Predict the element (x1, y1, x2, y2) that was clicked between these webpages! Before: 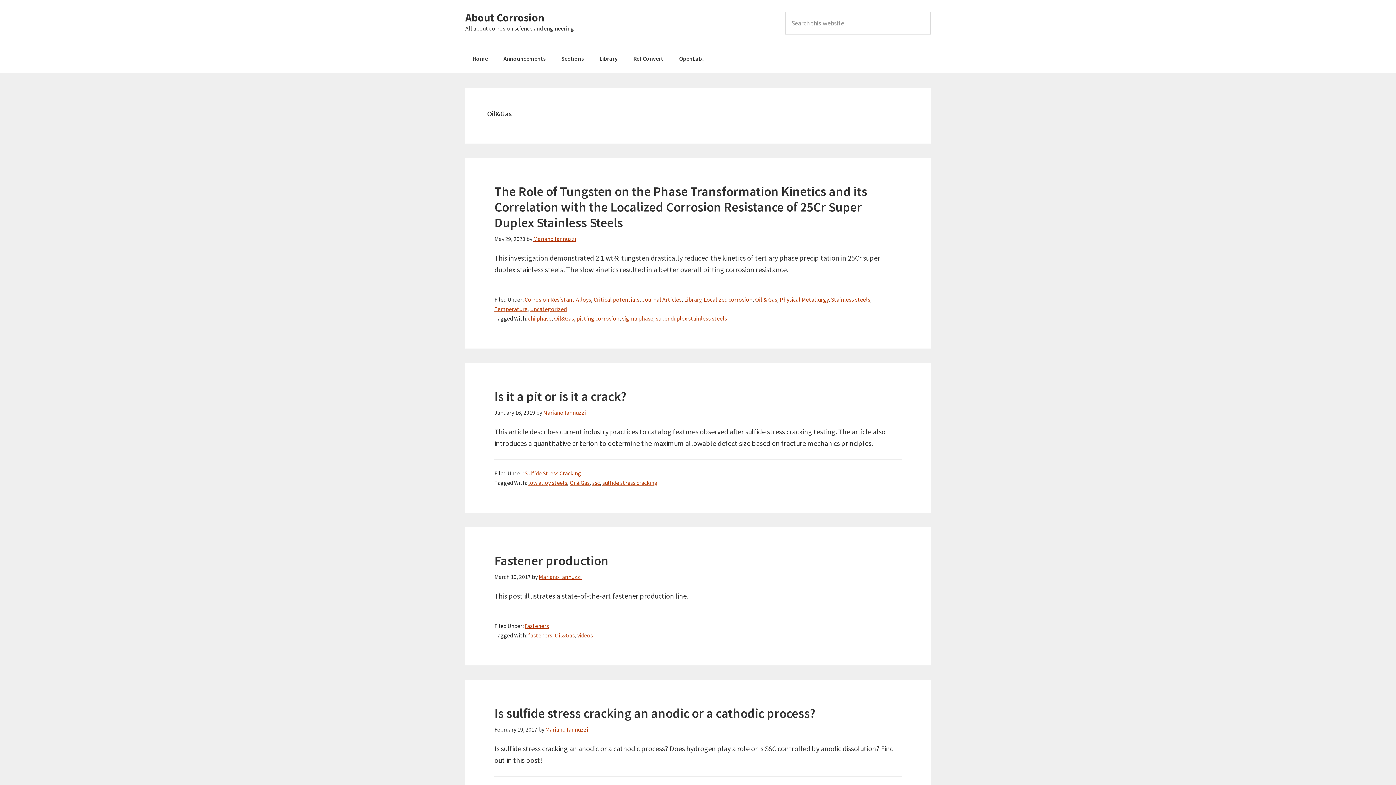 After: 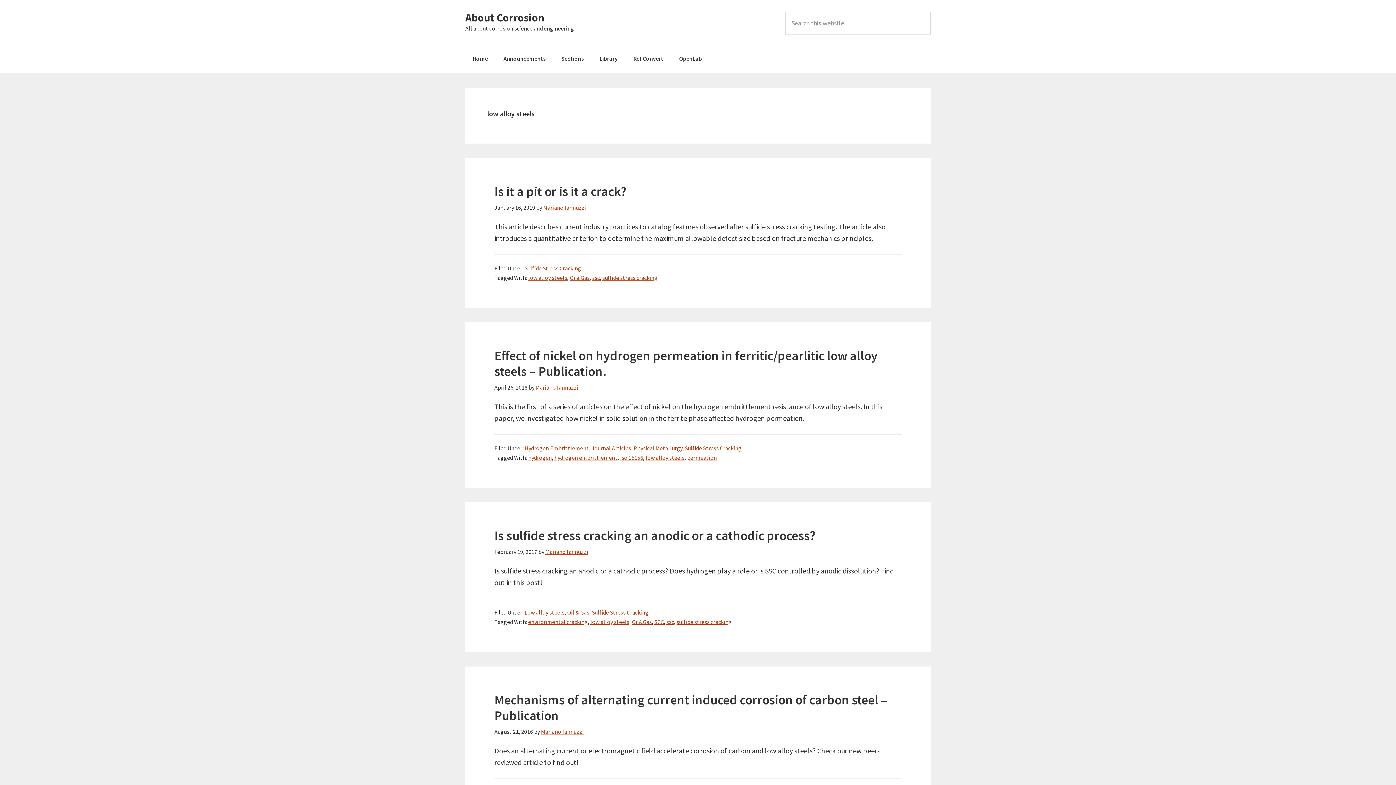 Action: label: low alloy steels bbox: (528, 479, 567, 486)